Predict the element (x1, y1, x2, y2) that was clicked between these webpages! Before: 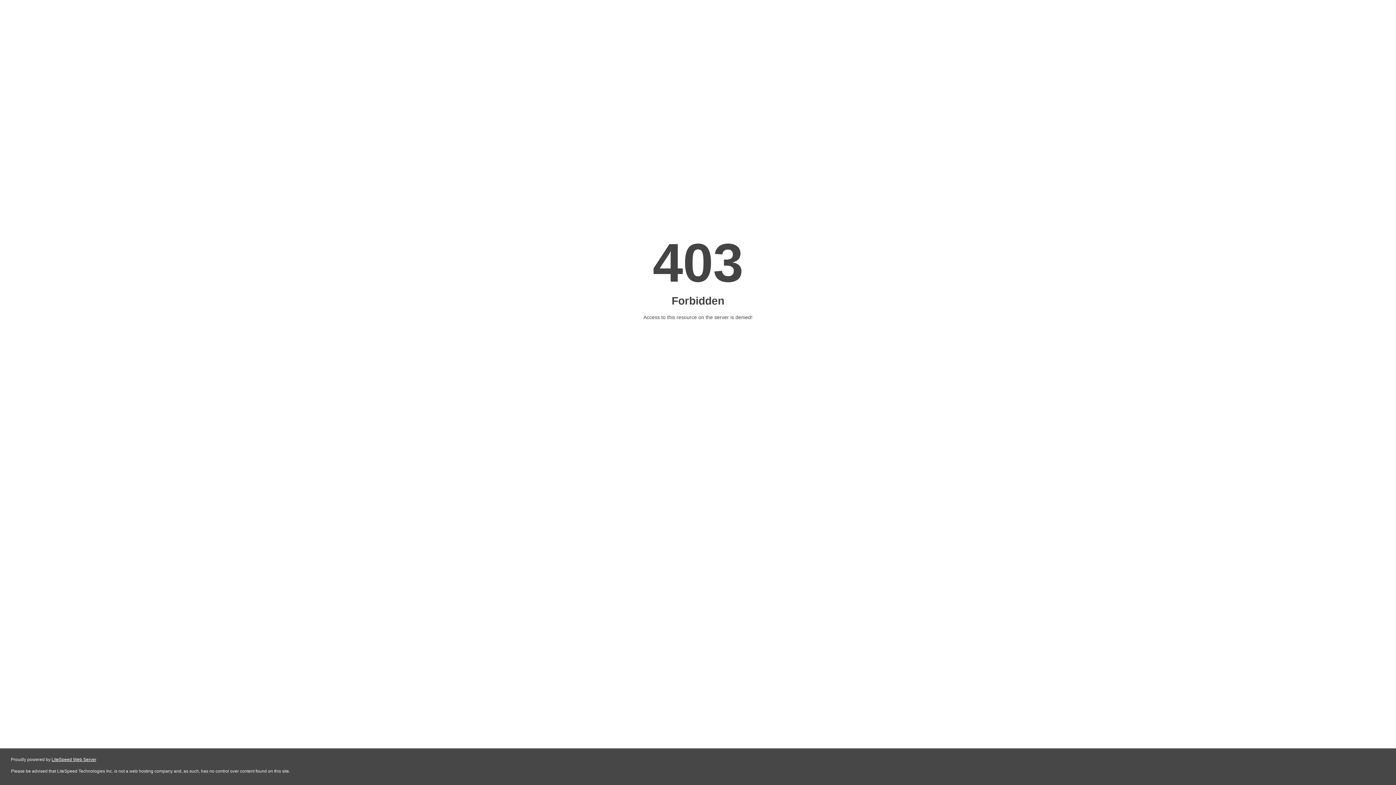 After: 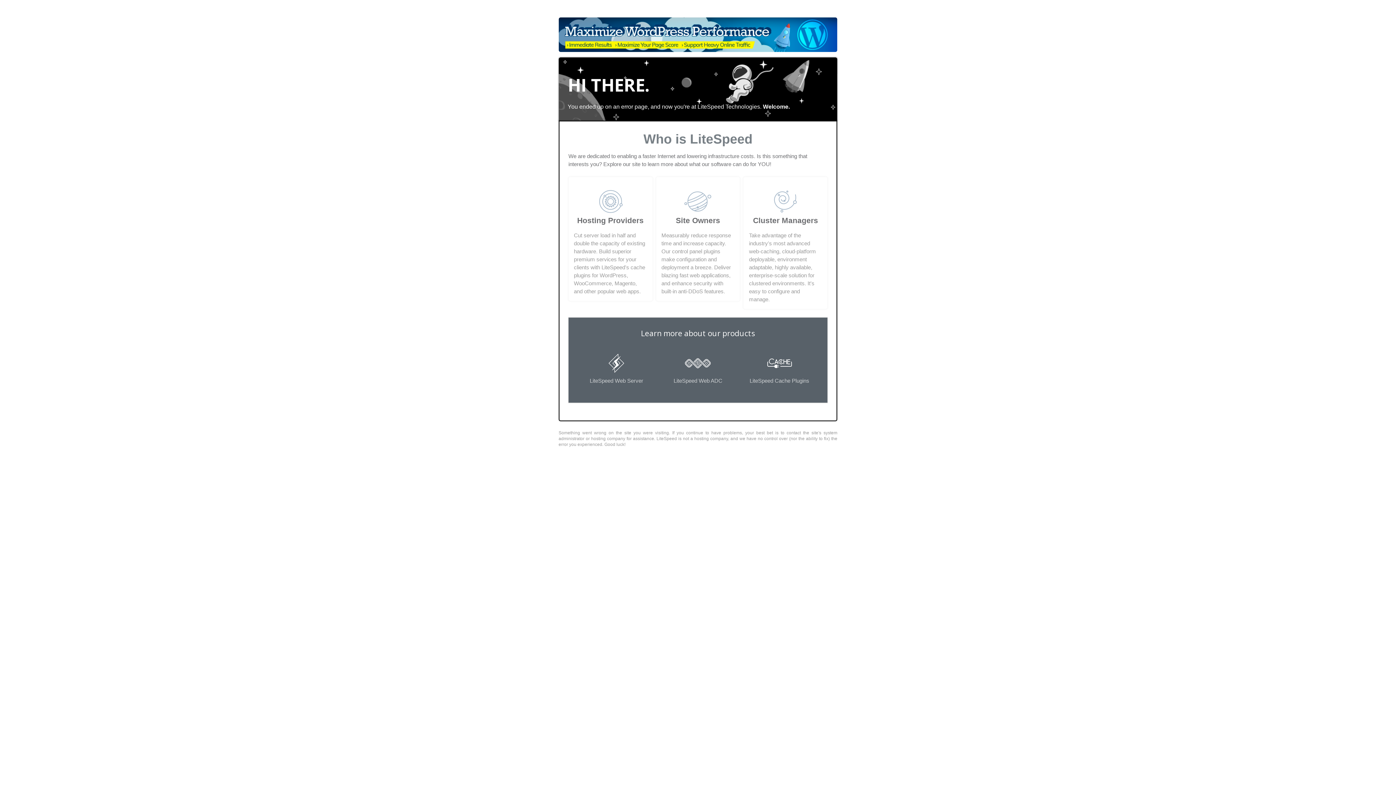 Action: label: LiteSpeed Web Server bbox: (51, 757, 96, 762)